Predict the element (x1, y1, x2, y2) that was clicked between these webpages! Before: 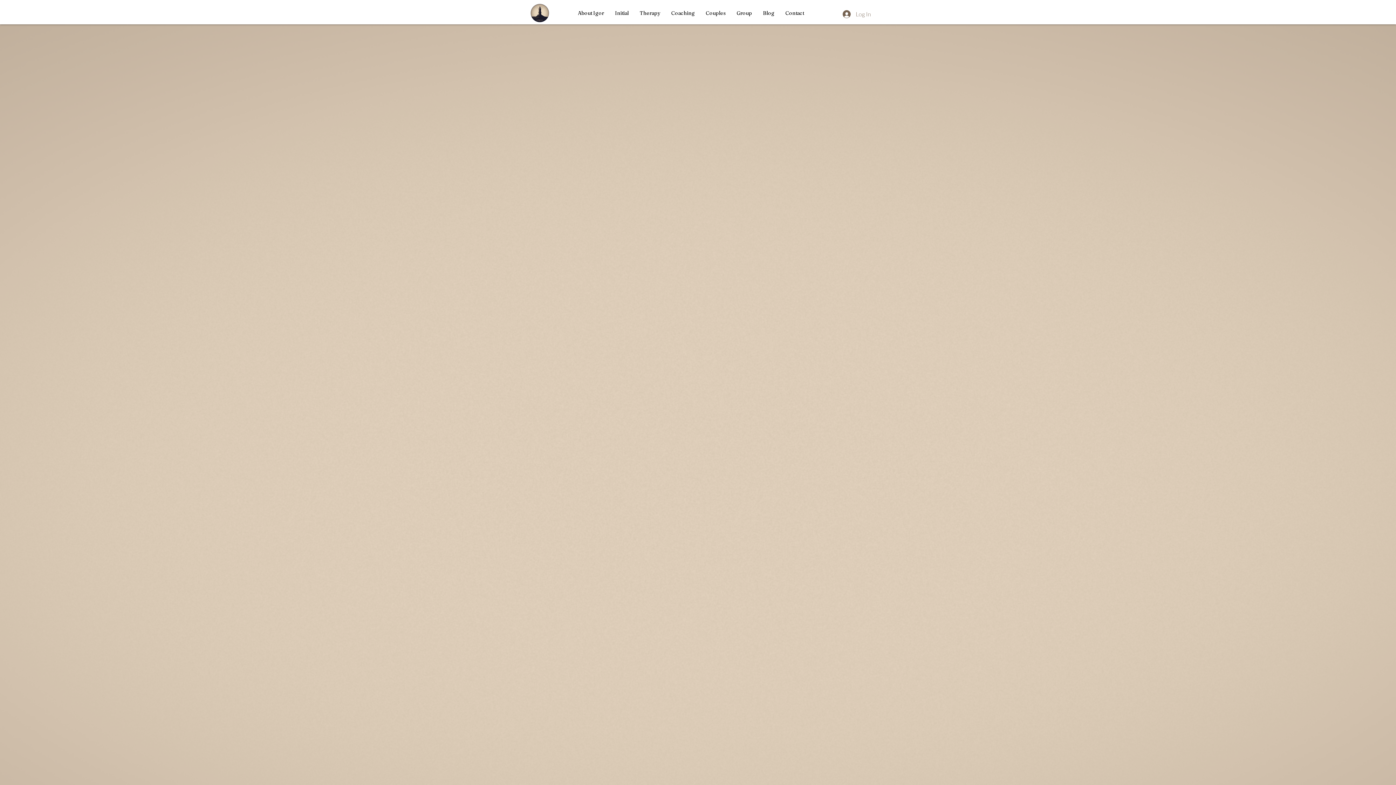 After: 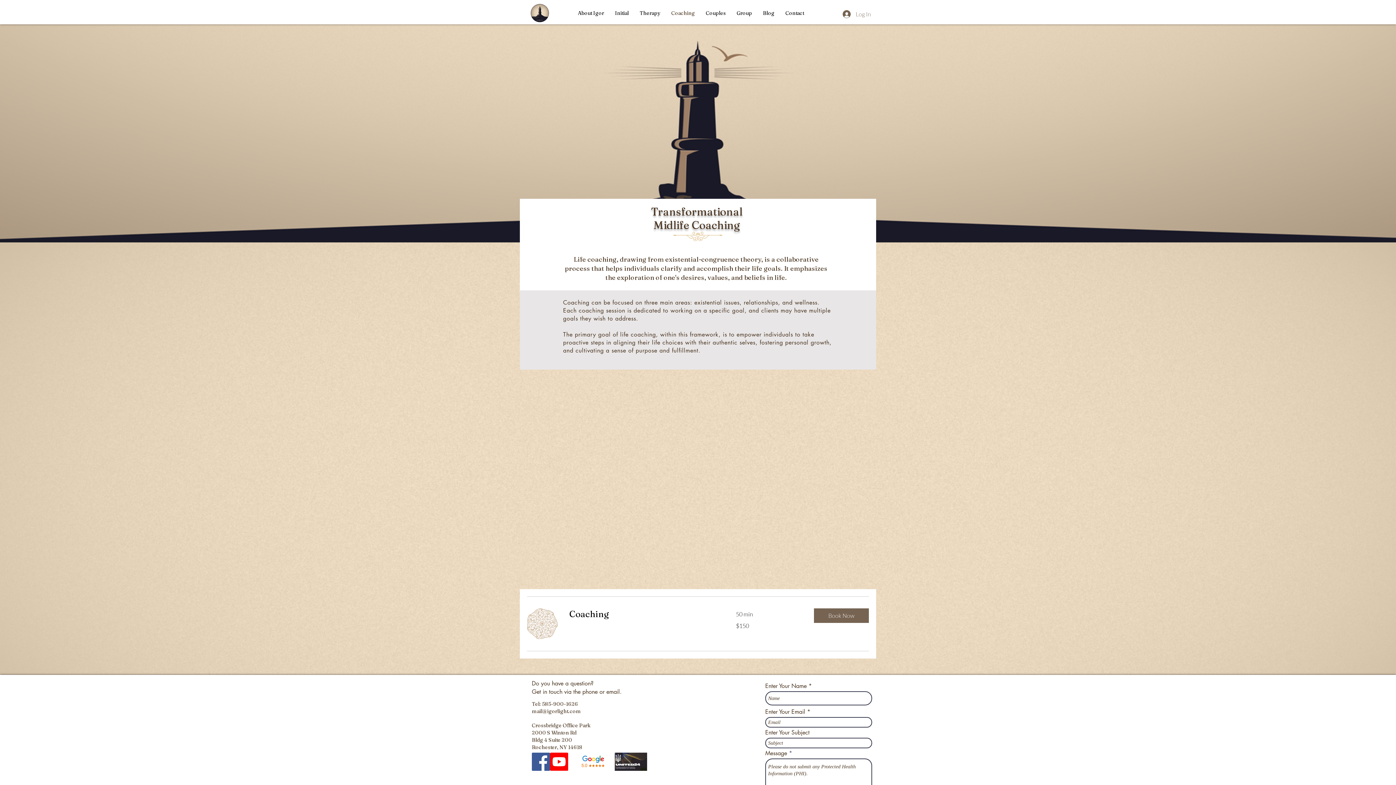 Action: label: Coaching bbox: (666, 4, 700, 22)